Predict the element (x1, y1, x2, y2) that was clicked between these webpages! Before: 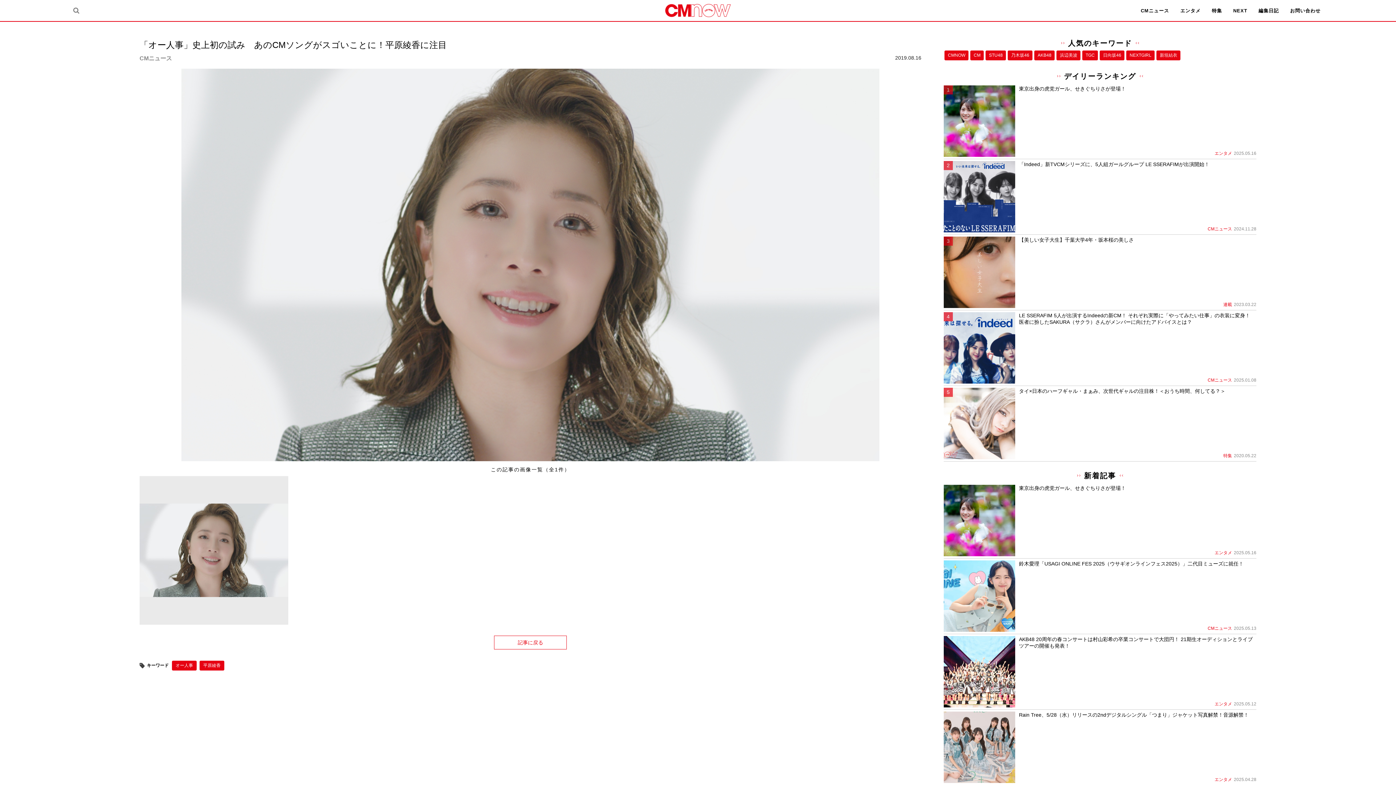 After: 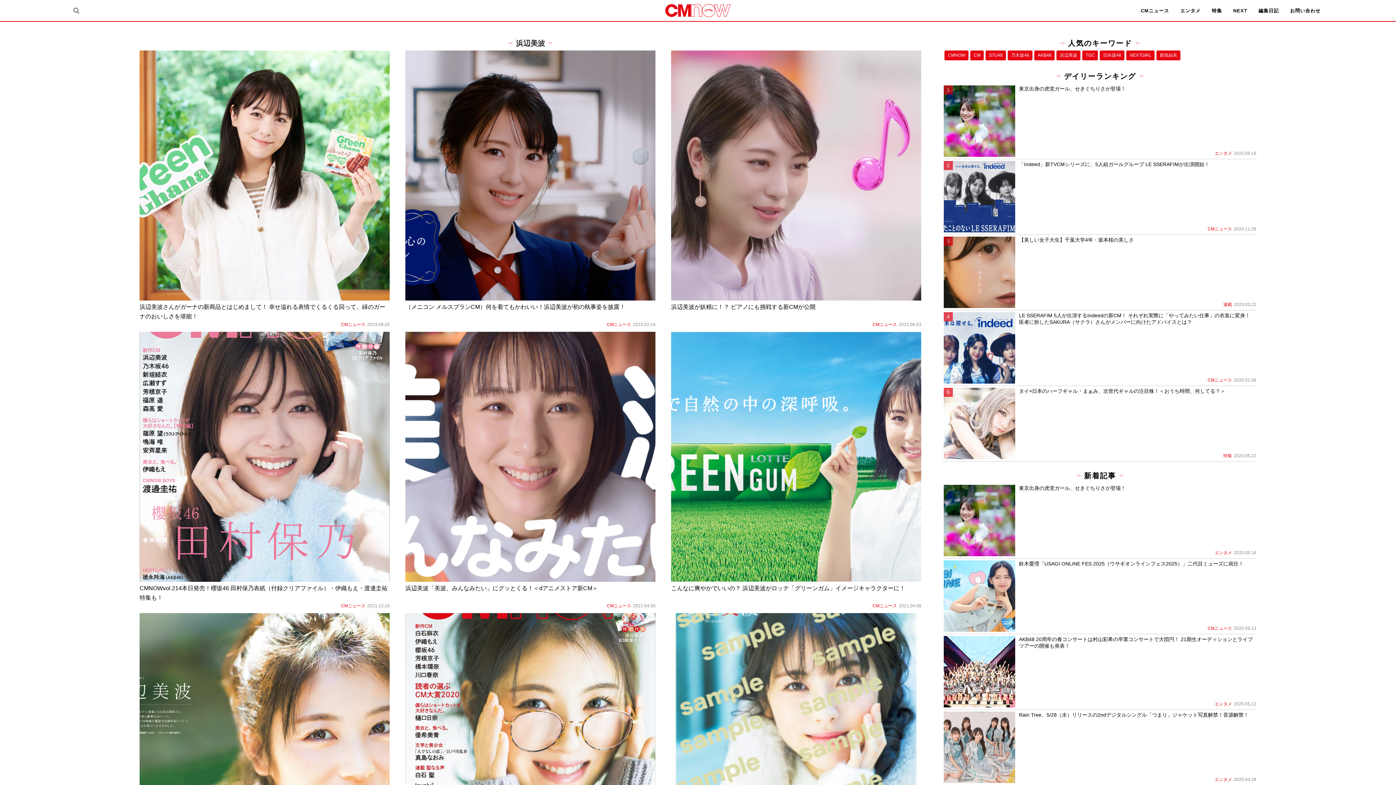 Action: bbox: (1056, 50, 1080, 60) label: 浜辺美波